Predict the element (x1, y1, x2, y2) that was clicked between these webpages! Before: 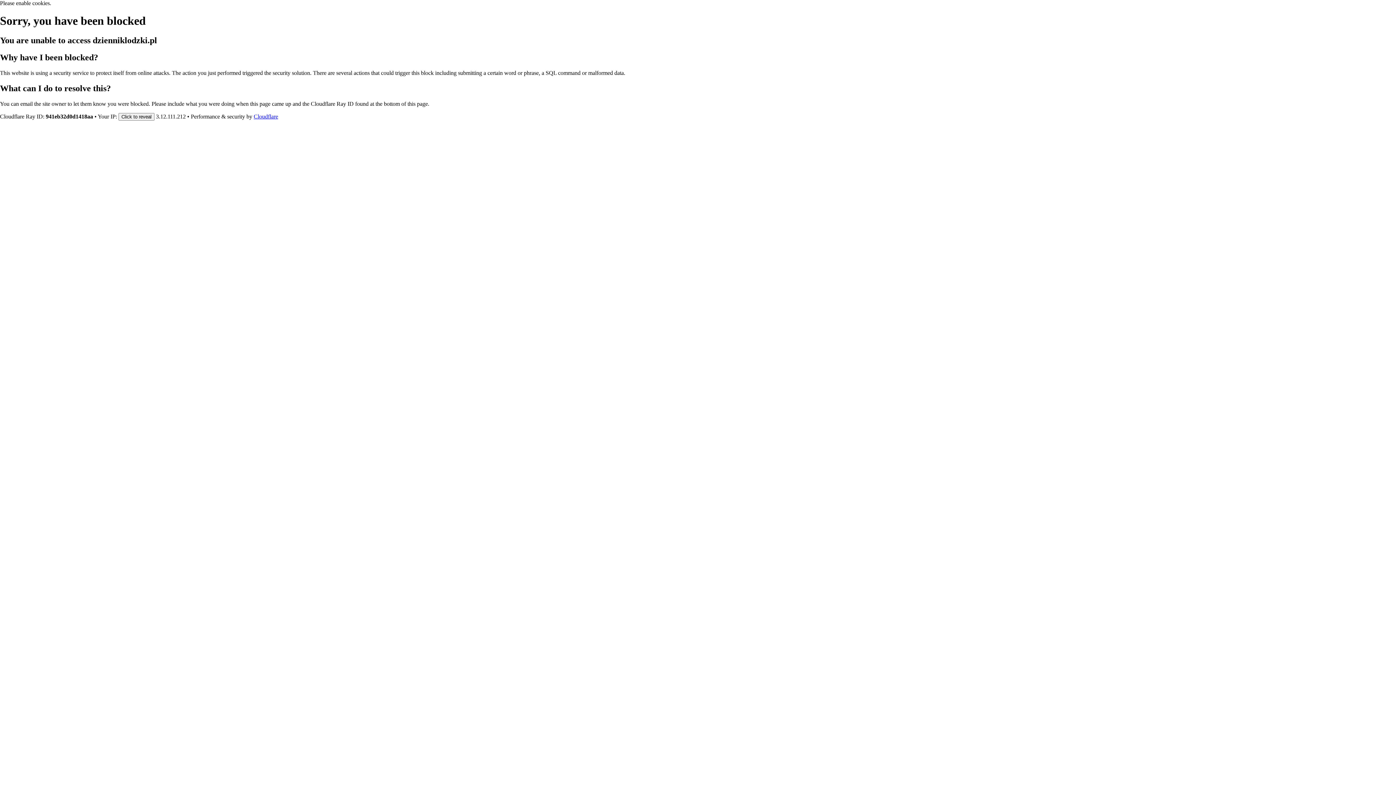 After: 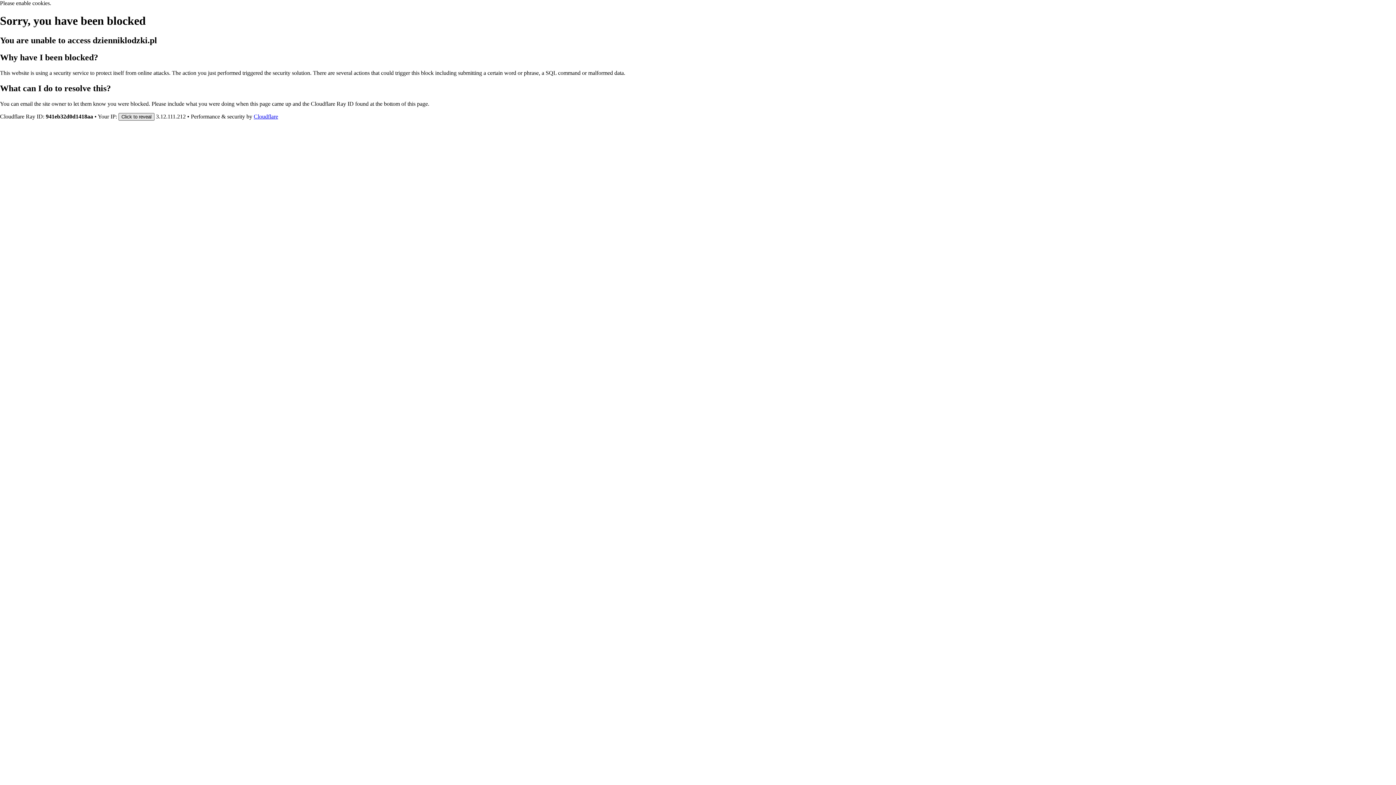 Action: bbox: (118, 112, 154, 120) label: Click to reveal